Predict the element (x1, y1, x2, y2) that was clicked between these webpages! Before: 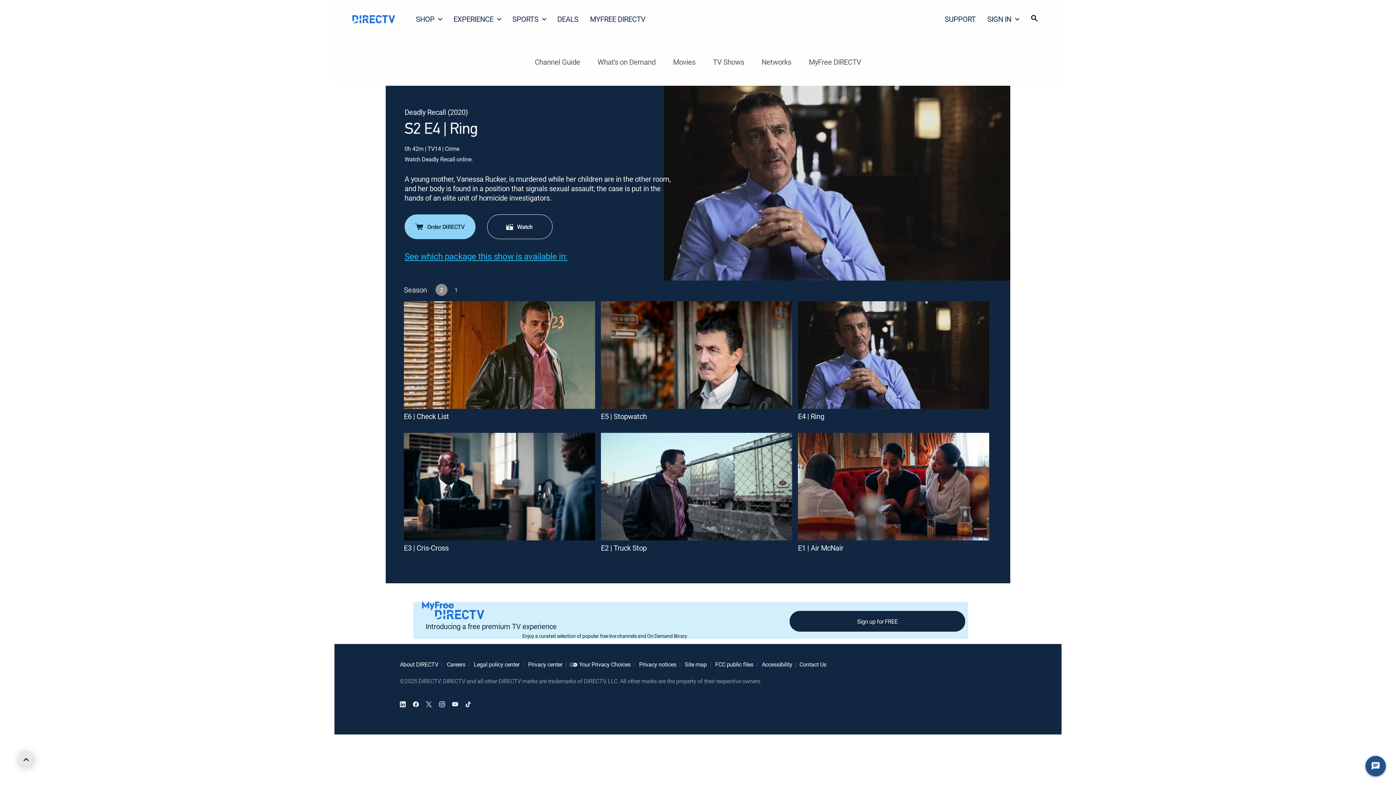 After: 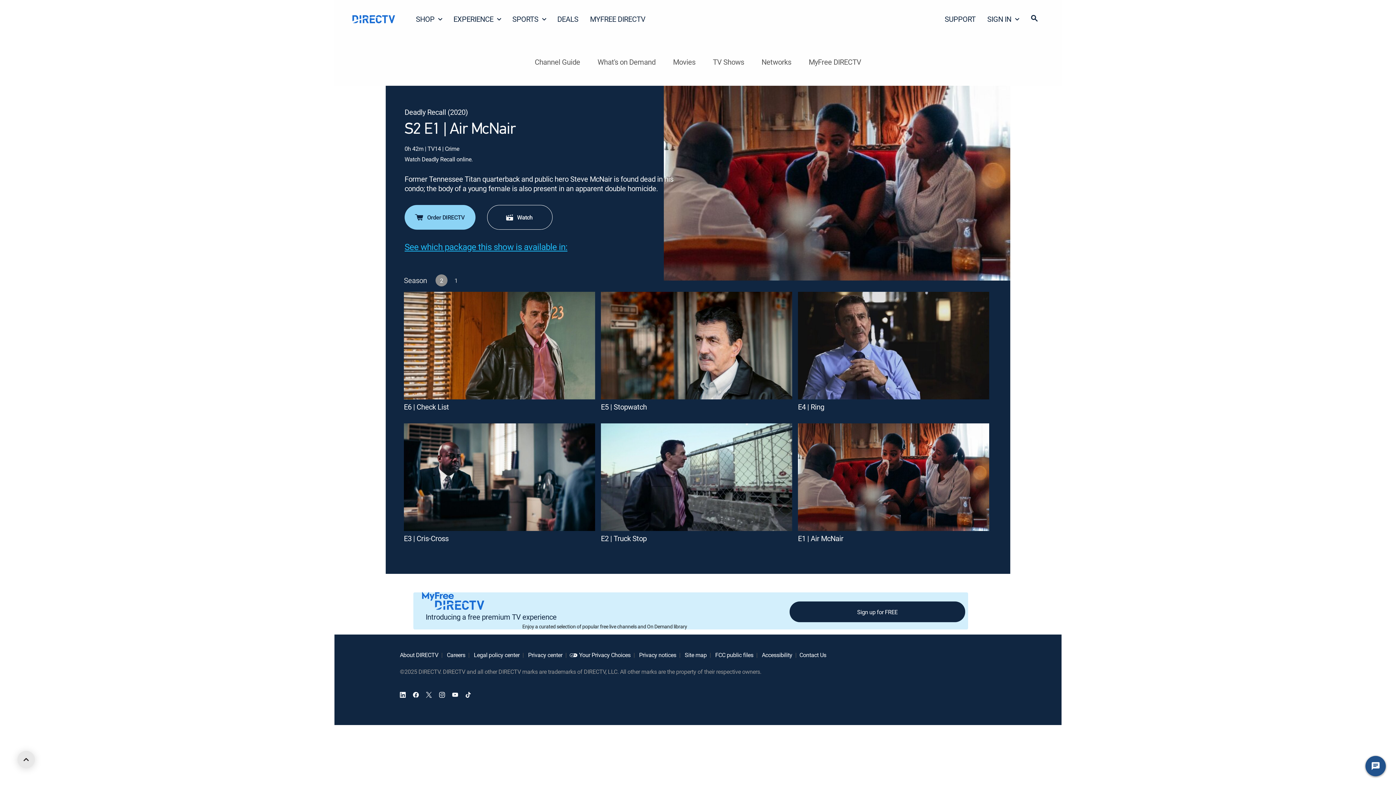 Action: bbox: (798, 433, 989, 561) label: E1 | Air McNair